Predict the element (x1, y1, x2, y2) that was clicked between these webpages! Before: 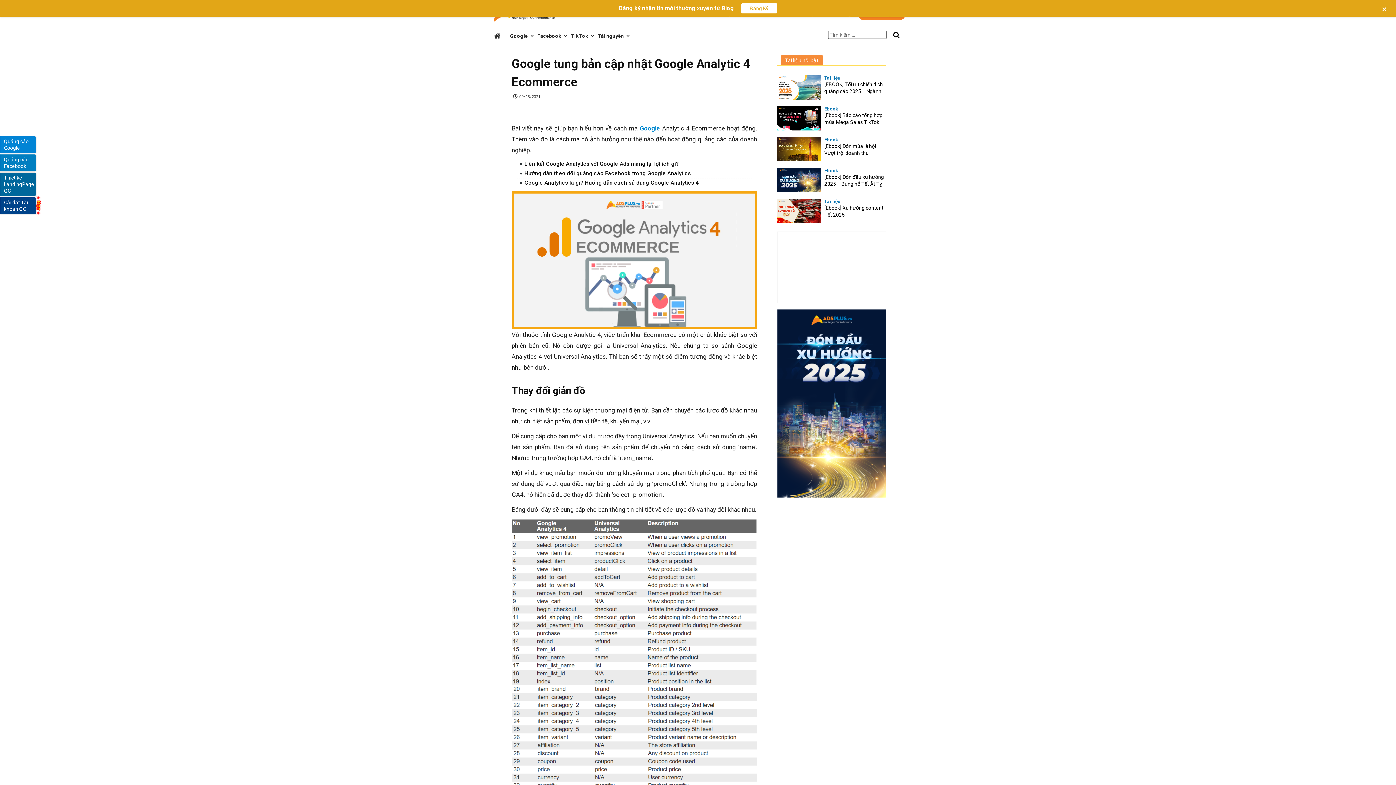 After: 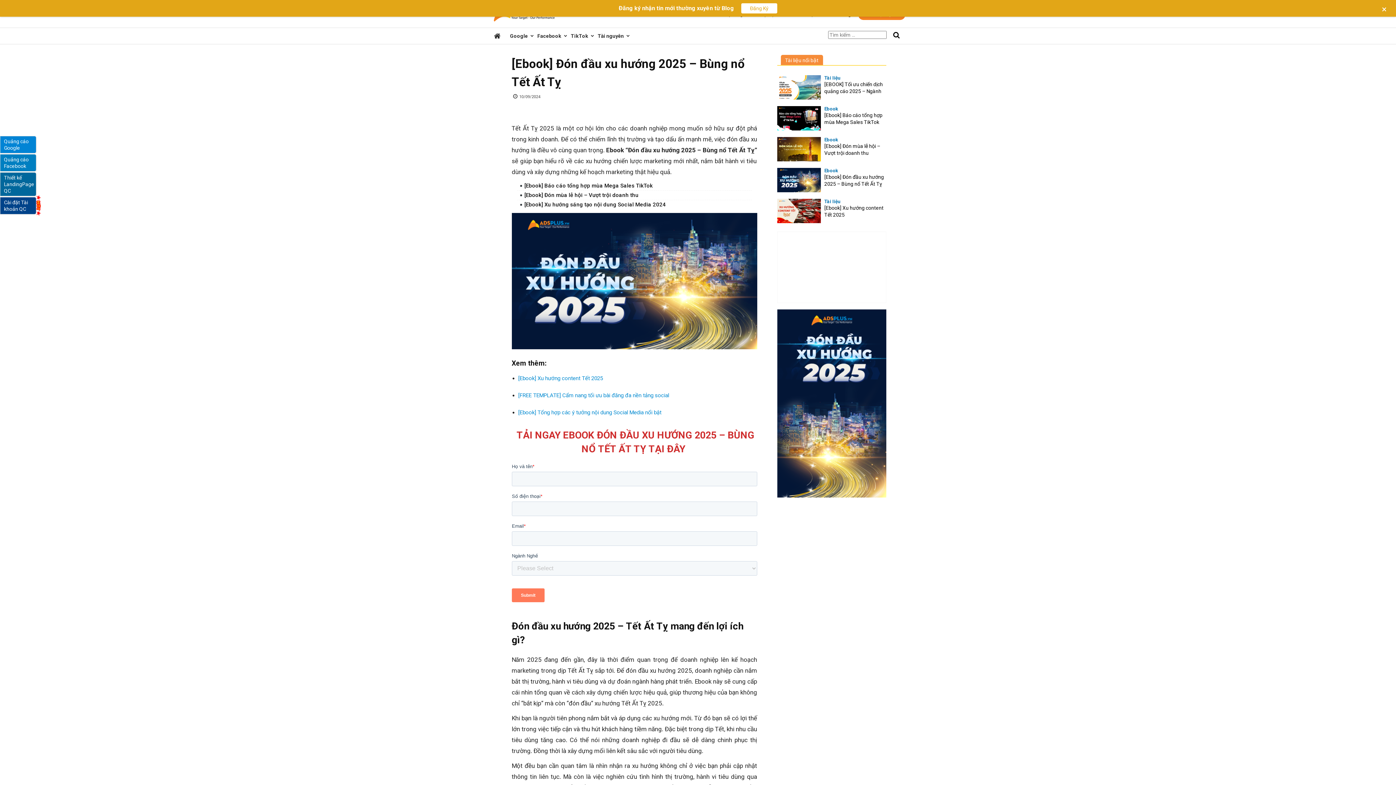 Action: bbox: (777, 168, 820, 192)